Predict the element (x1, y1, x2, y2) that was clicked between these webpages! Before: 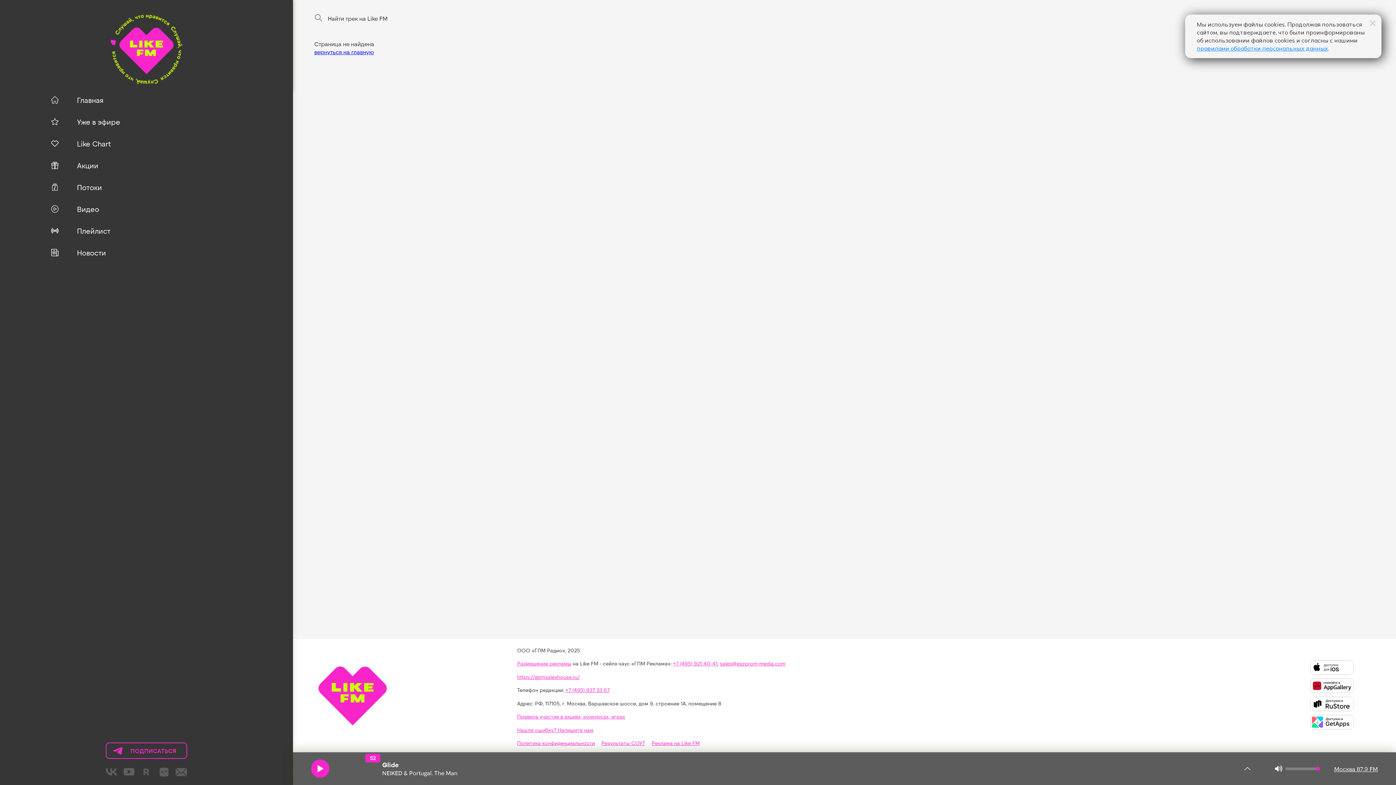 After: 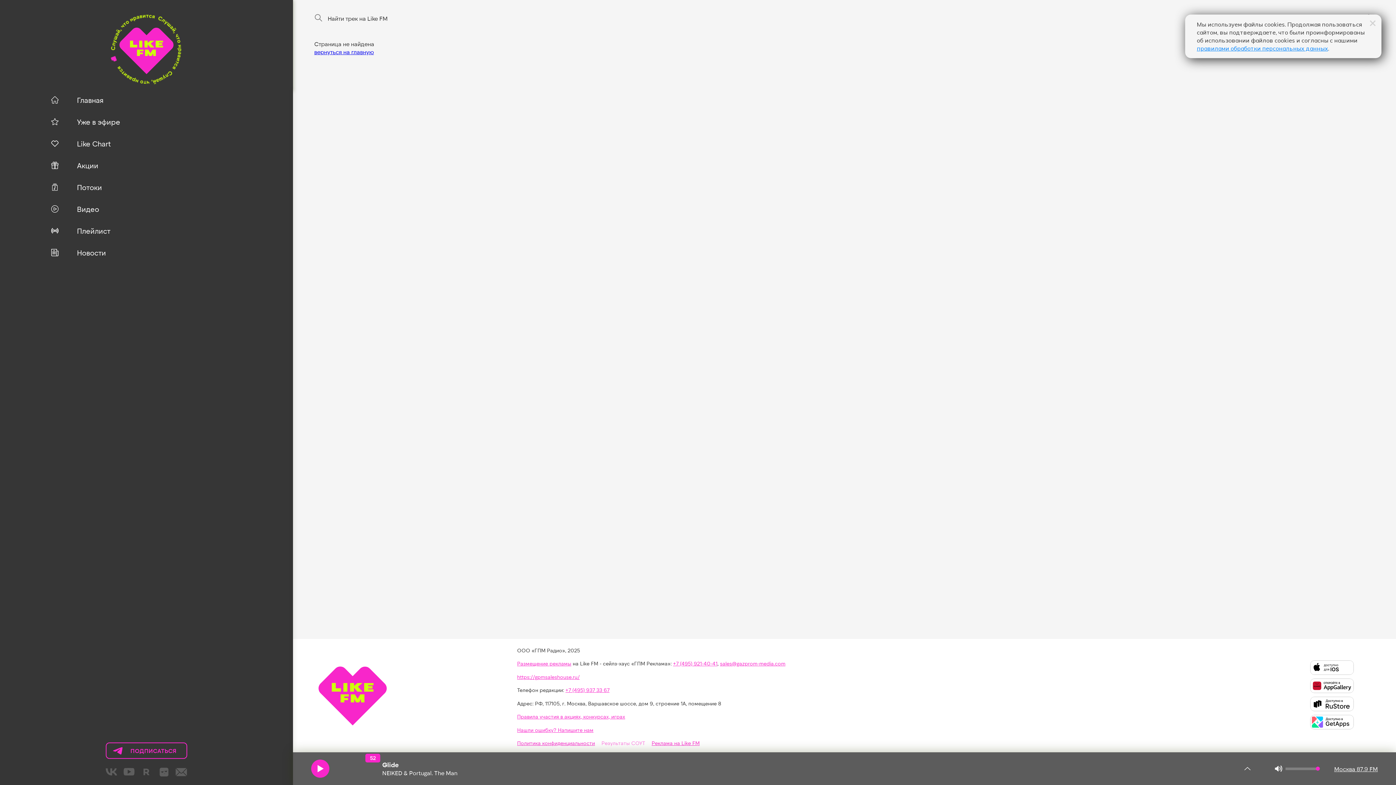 Action: bbox: (601, 740, 645, 746) label: Результаты СОУТ